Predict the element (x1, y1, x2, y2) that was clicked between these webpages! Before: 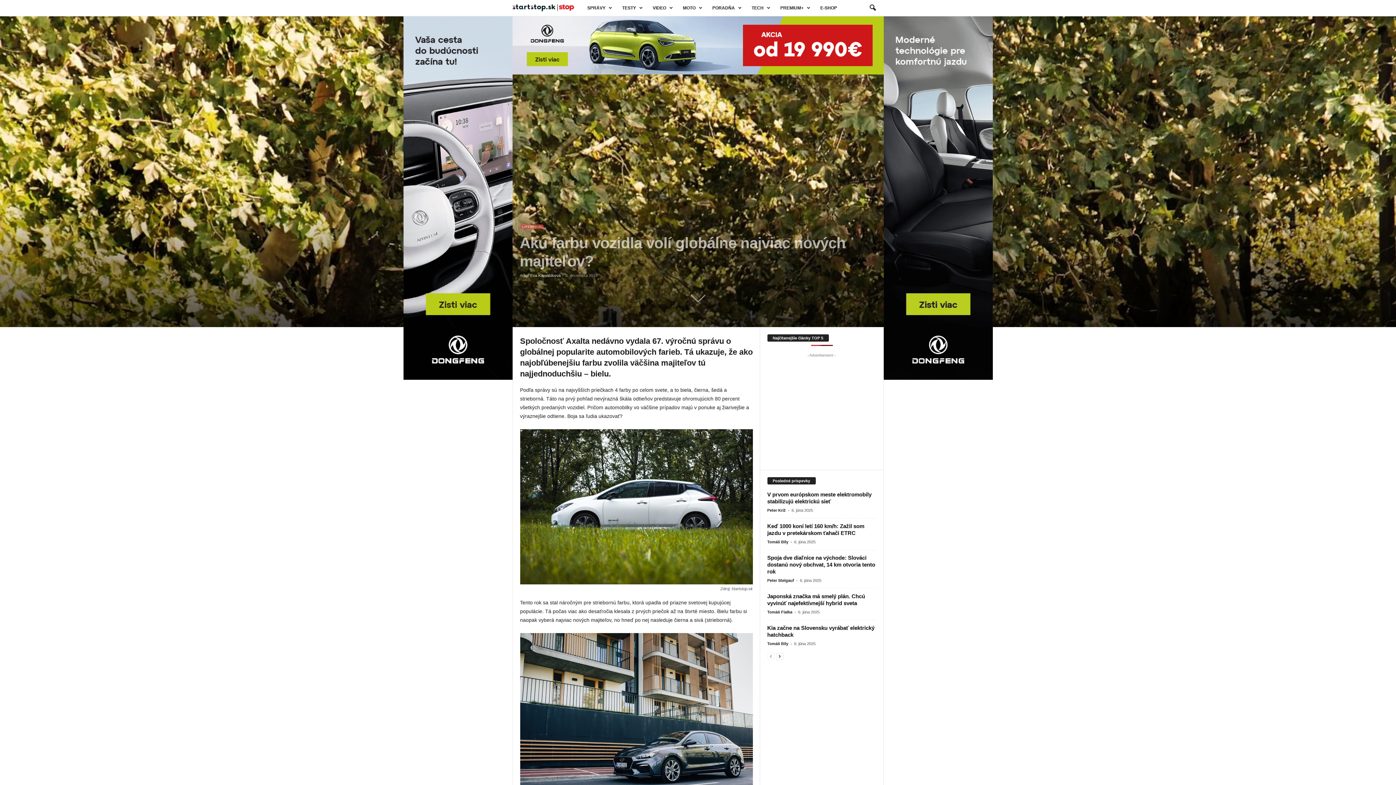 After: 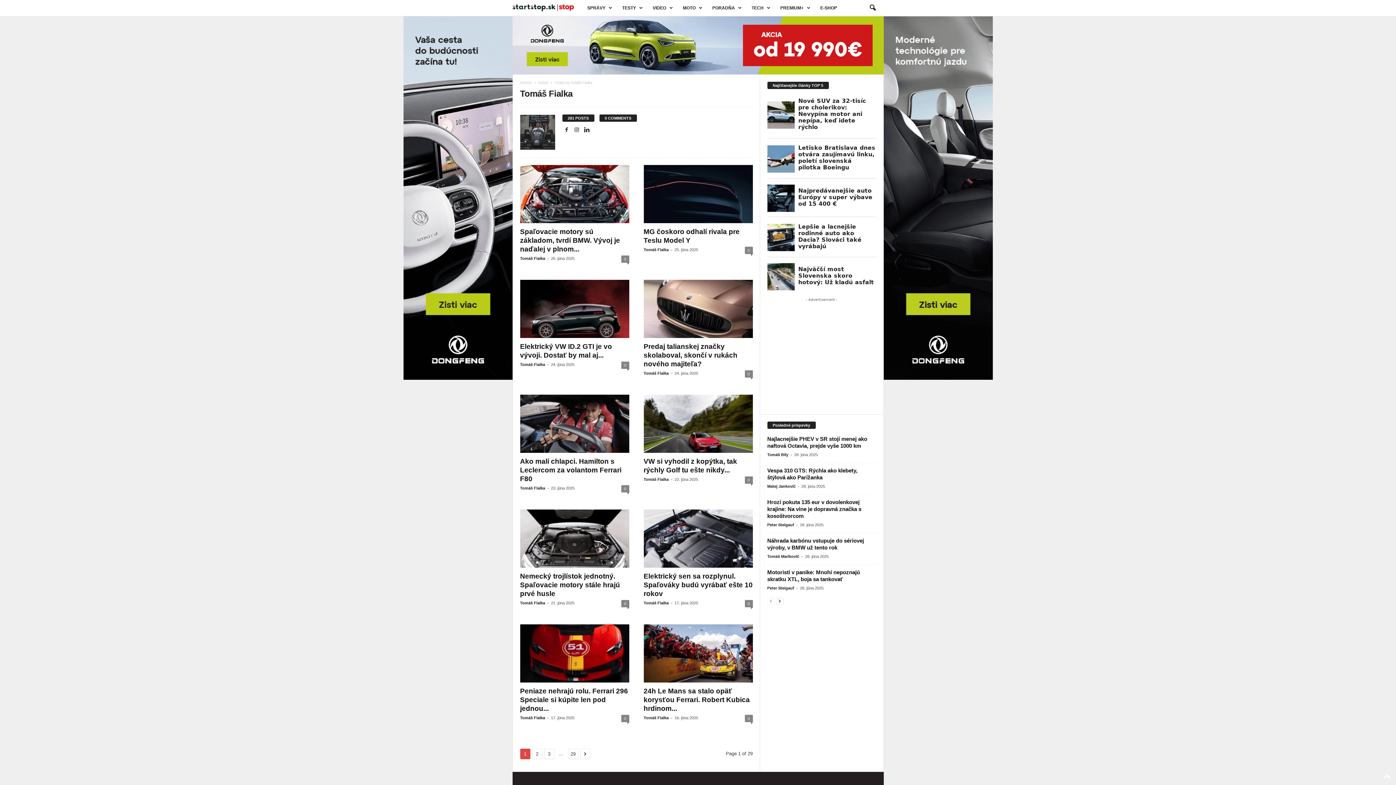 Action: label: Tomáš Fialka bbox: (767, 610, 792, 614)